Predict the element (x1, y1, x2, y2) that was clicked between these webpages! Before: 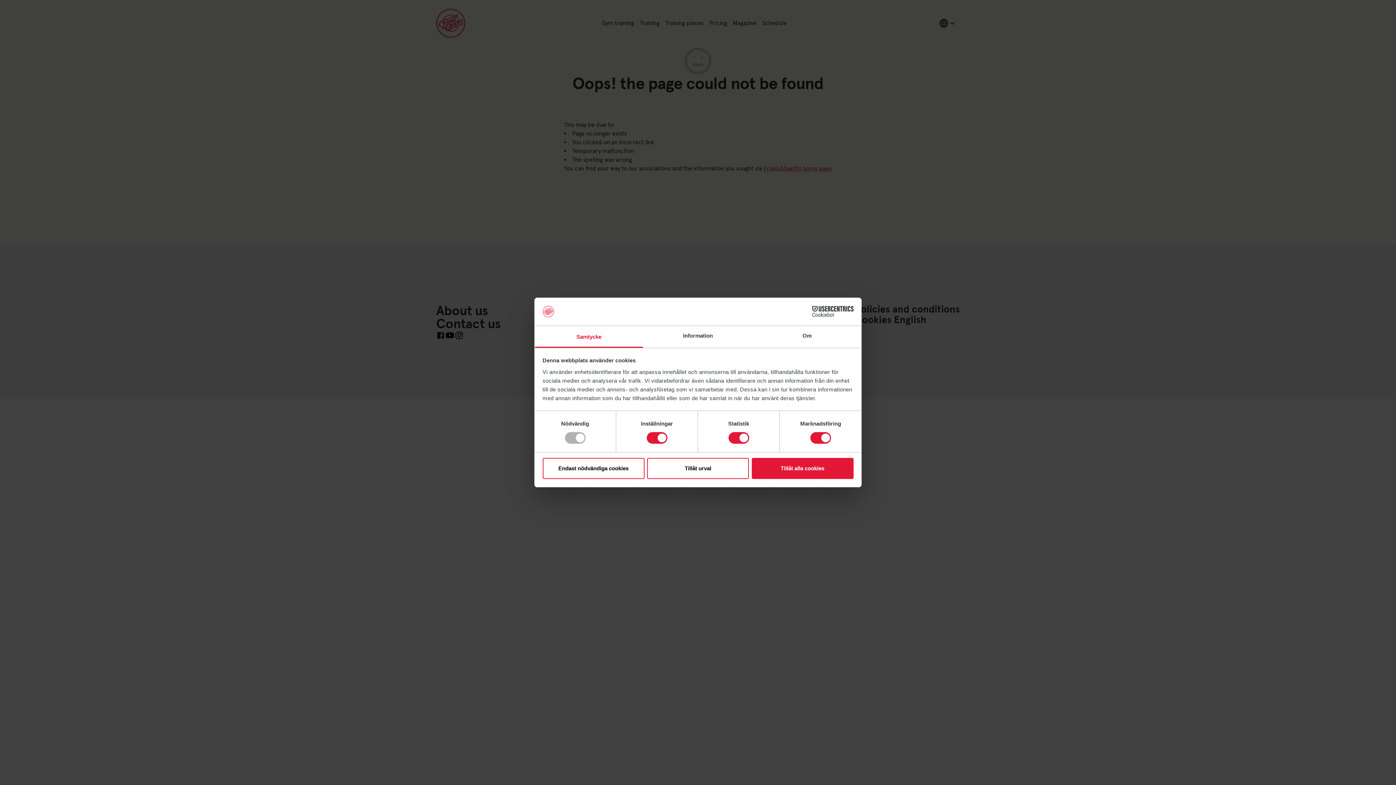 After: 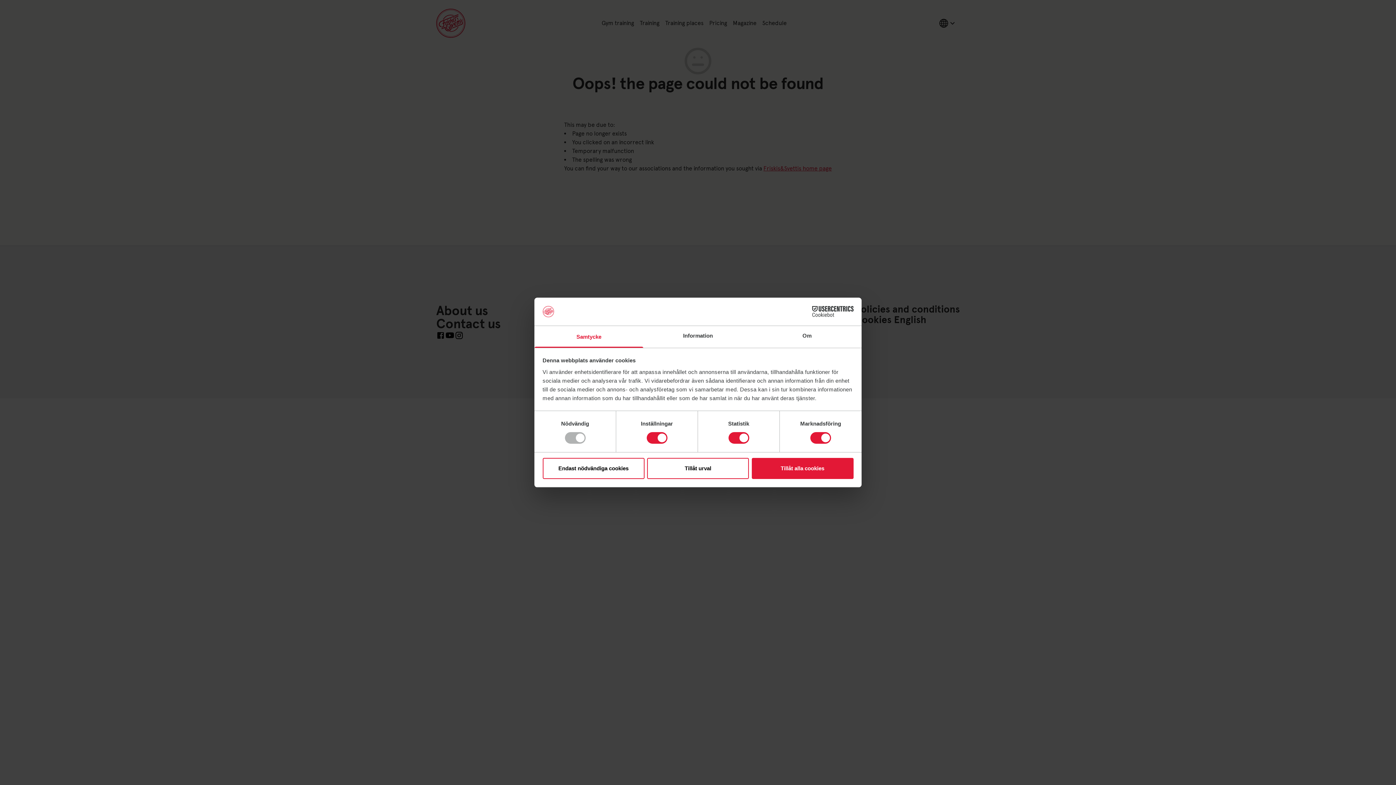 Action: bbox: (790, 306, 853, 317) label: Cookiebot - opens in a new window